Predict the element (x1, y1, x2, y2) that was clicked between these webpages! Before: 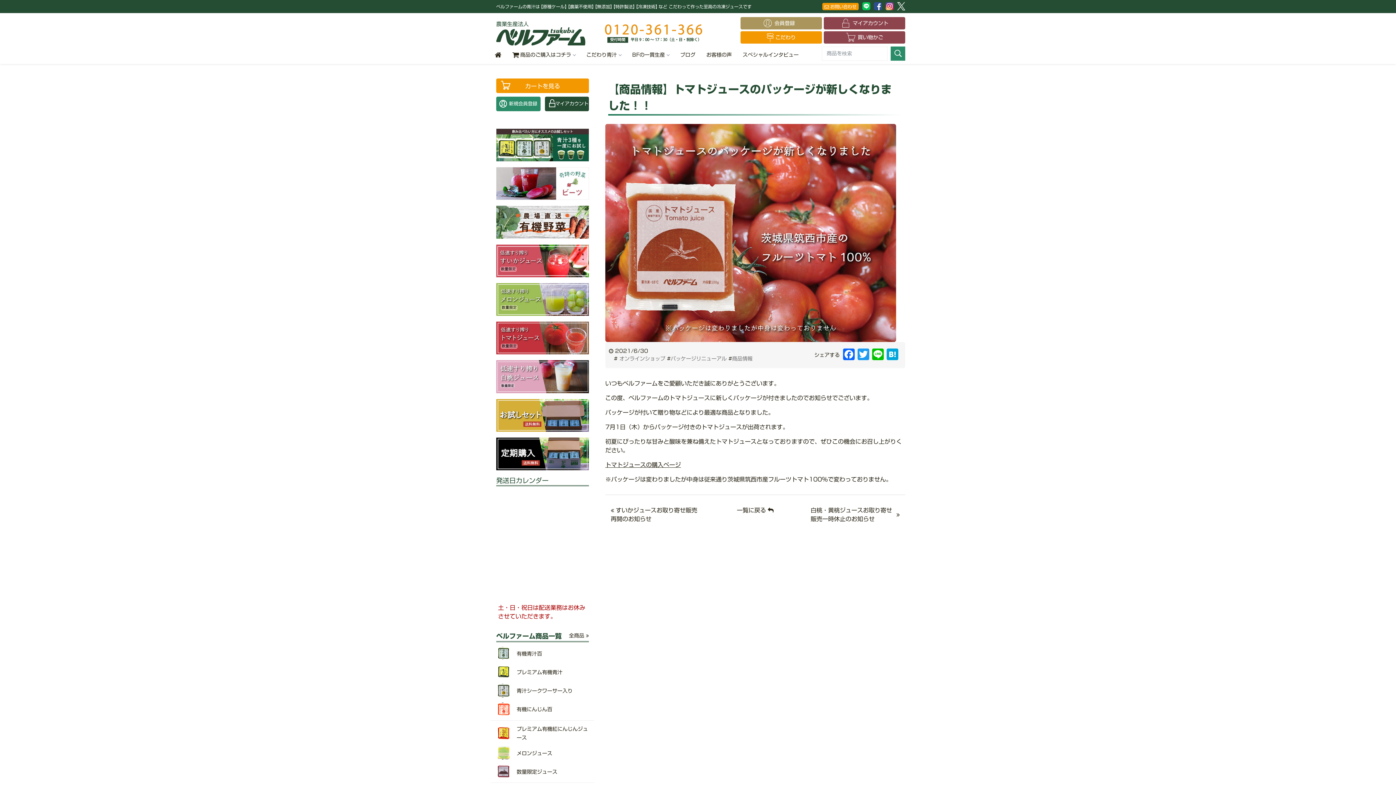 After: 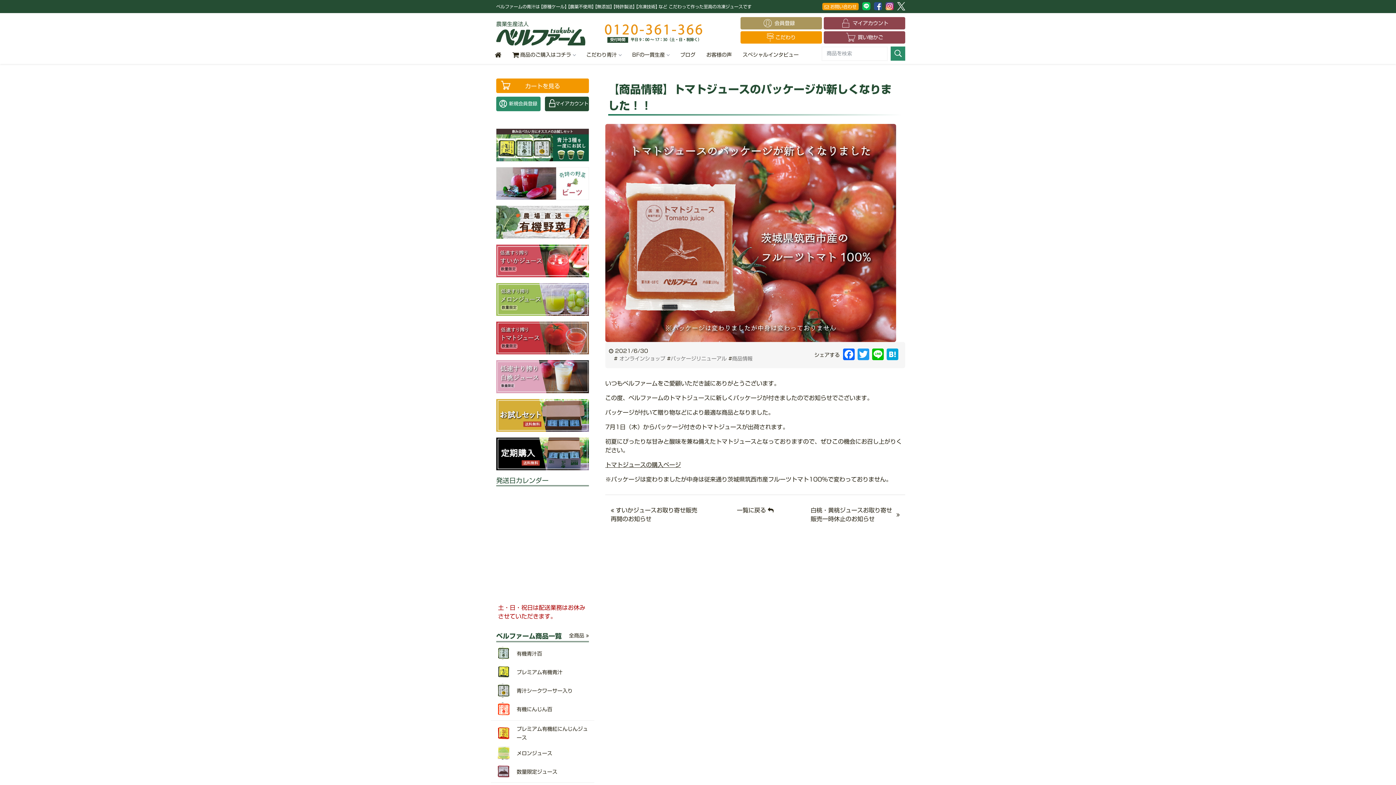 Action: bbox: (600, 18, 727, 66)